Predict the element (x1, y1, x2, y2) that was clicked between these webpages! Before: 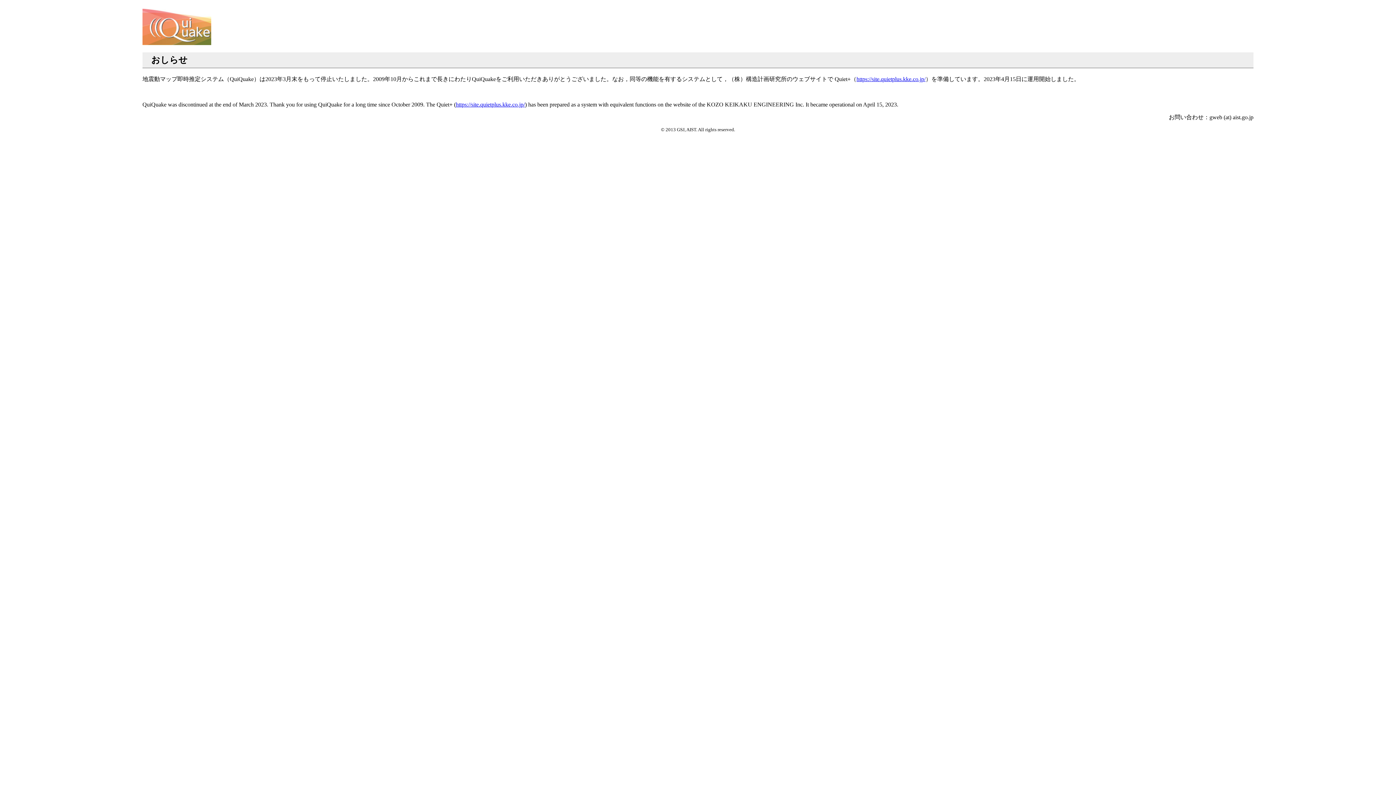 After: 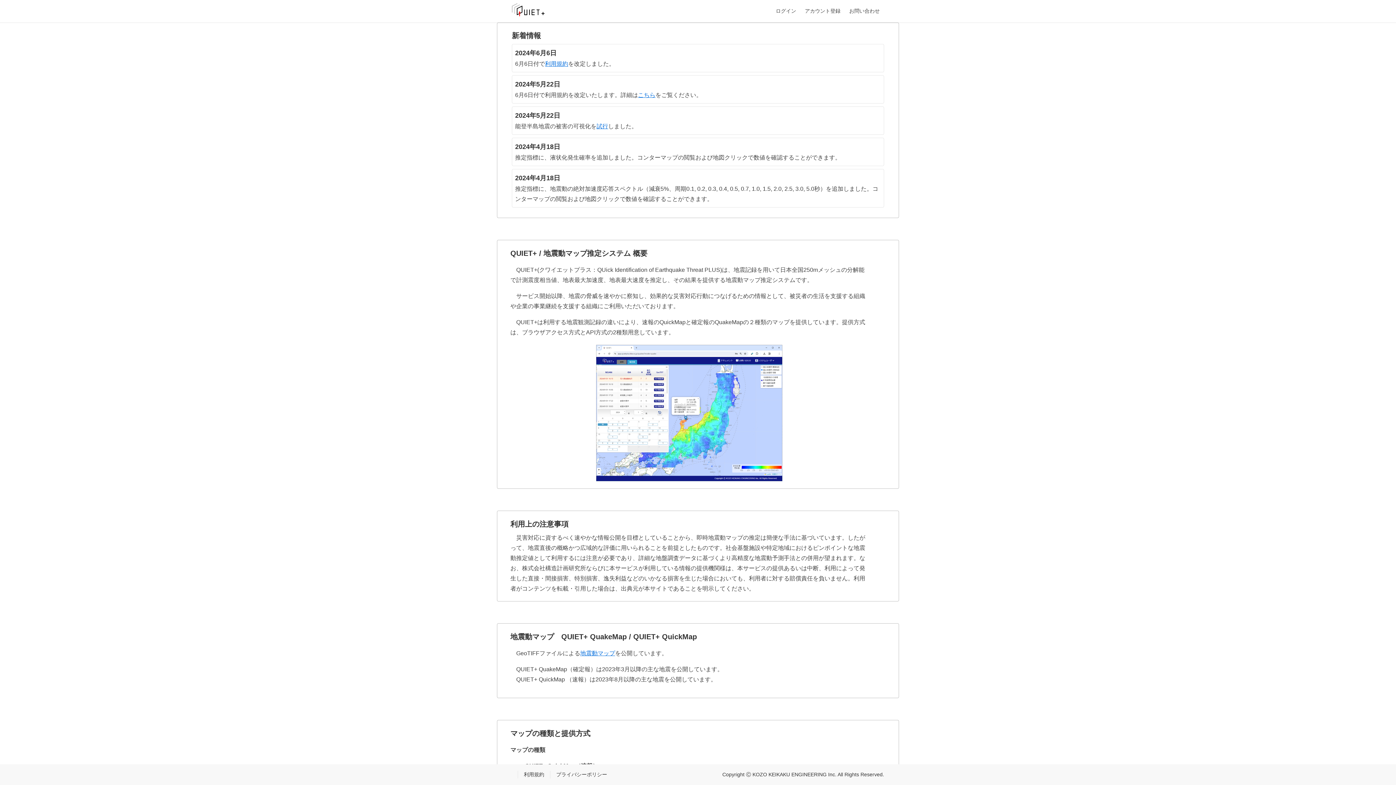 Action: bbox: (456, 101, 525, 107) label: https://site.quietplus.kke.co.jp/